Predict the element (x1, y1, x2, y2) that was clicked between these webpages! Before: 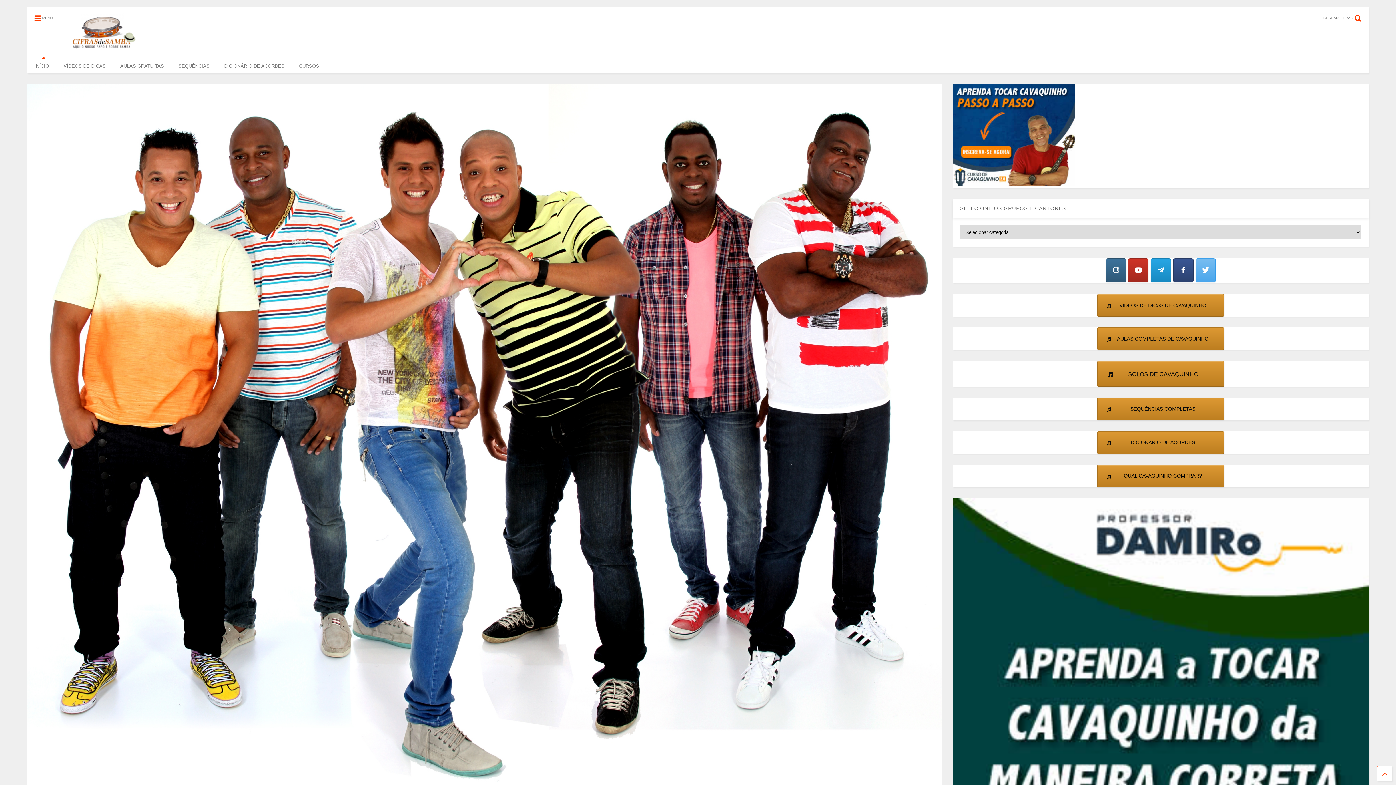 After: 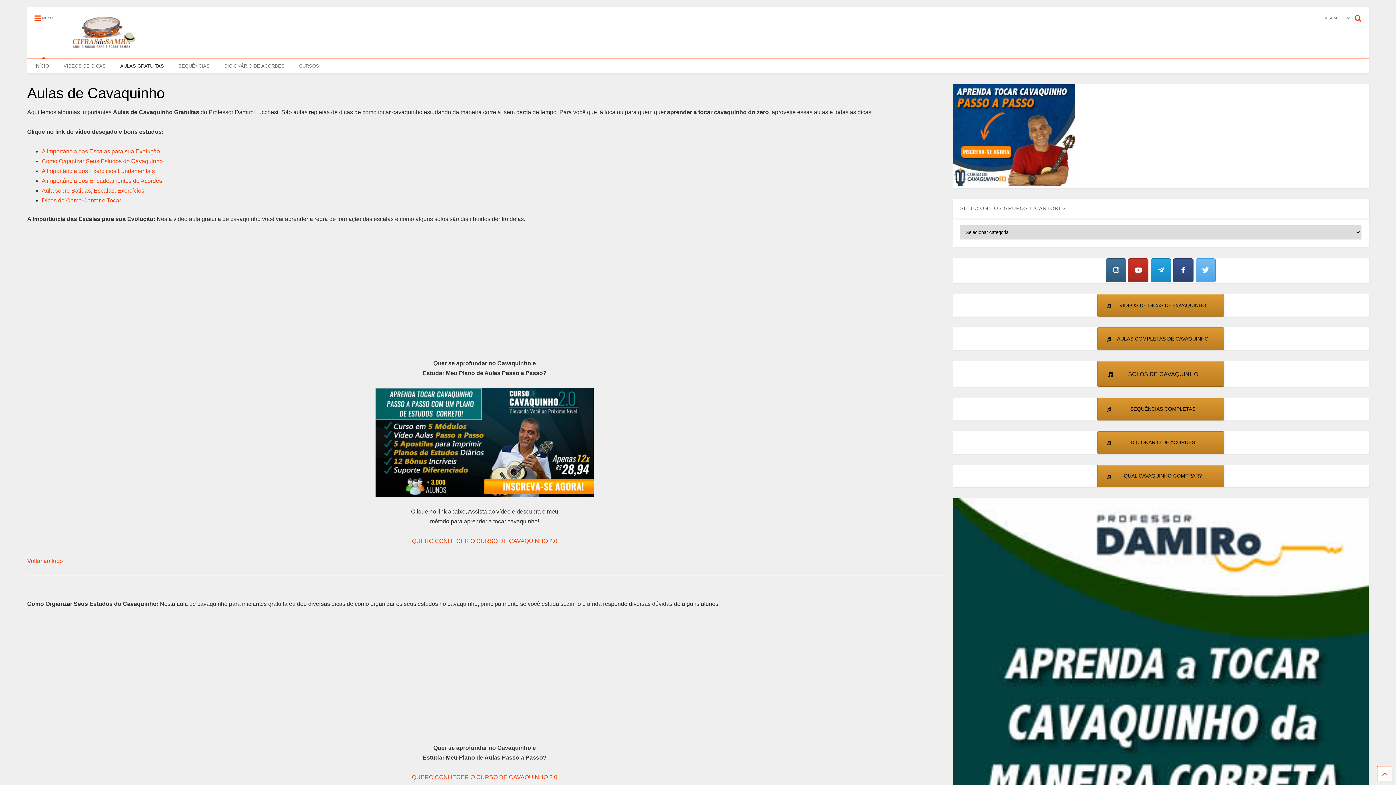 Action: label: AULAS GRATUITAS bbox: (113, 58, 171, 73)